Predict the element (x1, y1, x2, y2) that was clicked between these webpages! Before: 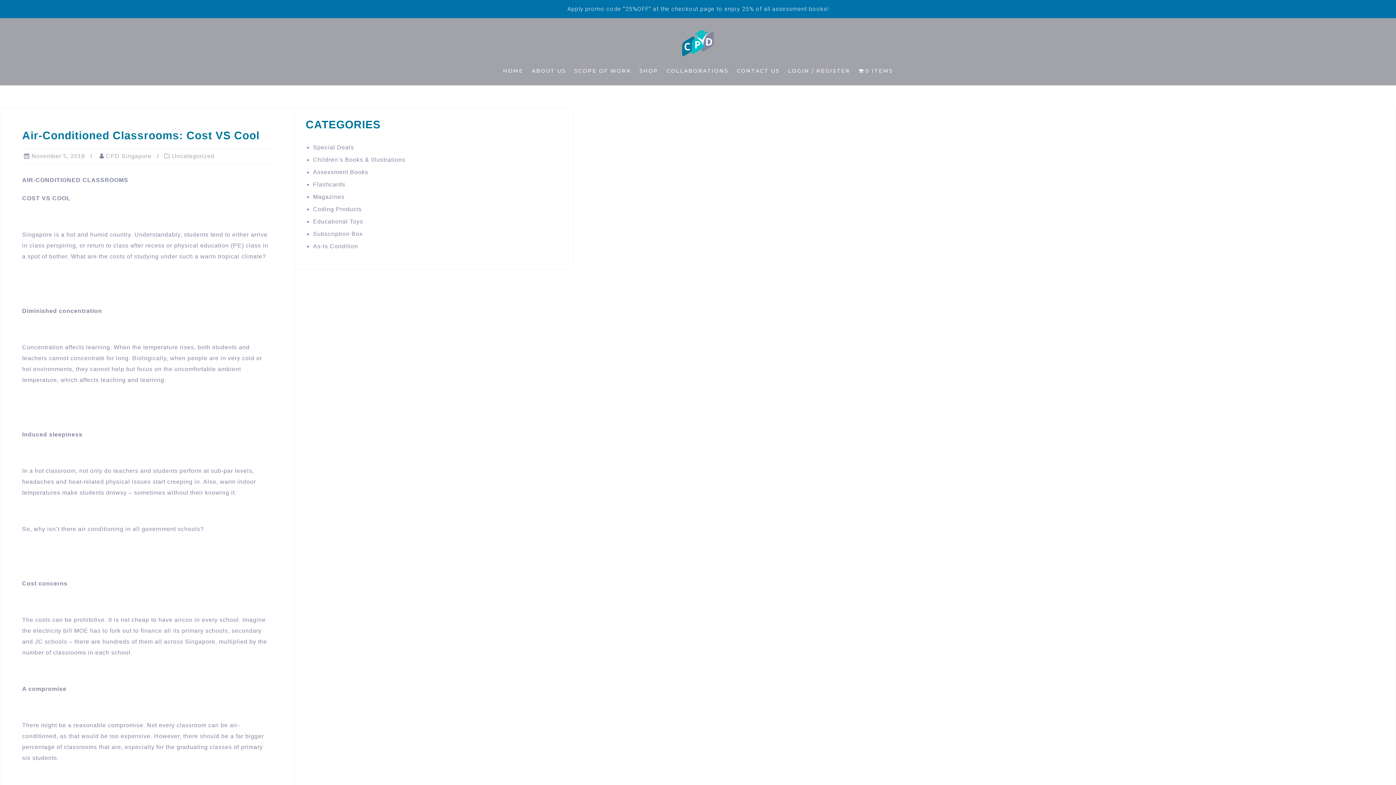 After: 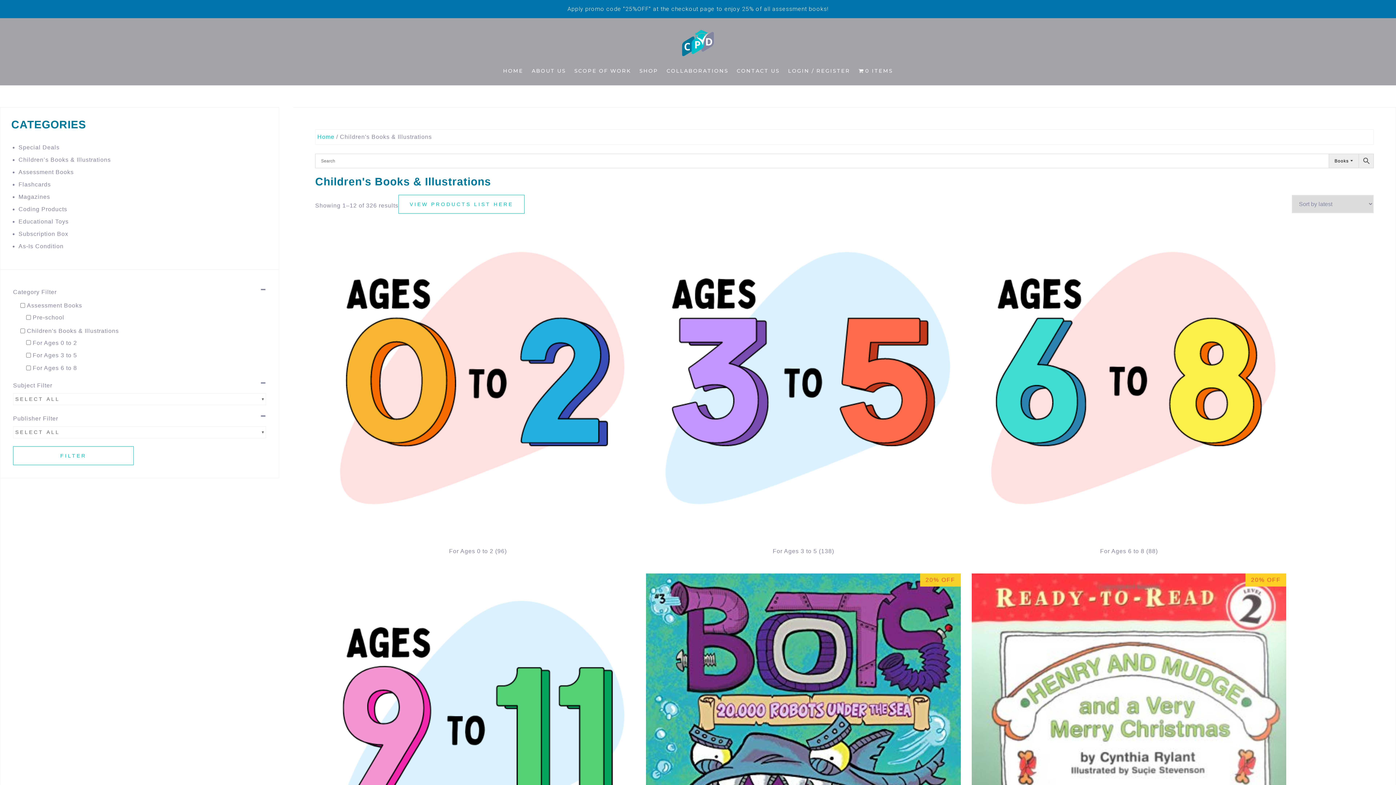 Action: label: Children’s Books & Illustrations bbox: (313, 156, 405, 163)